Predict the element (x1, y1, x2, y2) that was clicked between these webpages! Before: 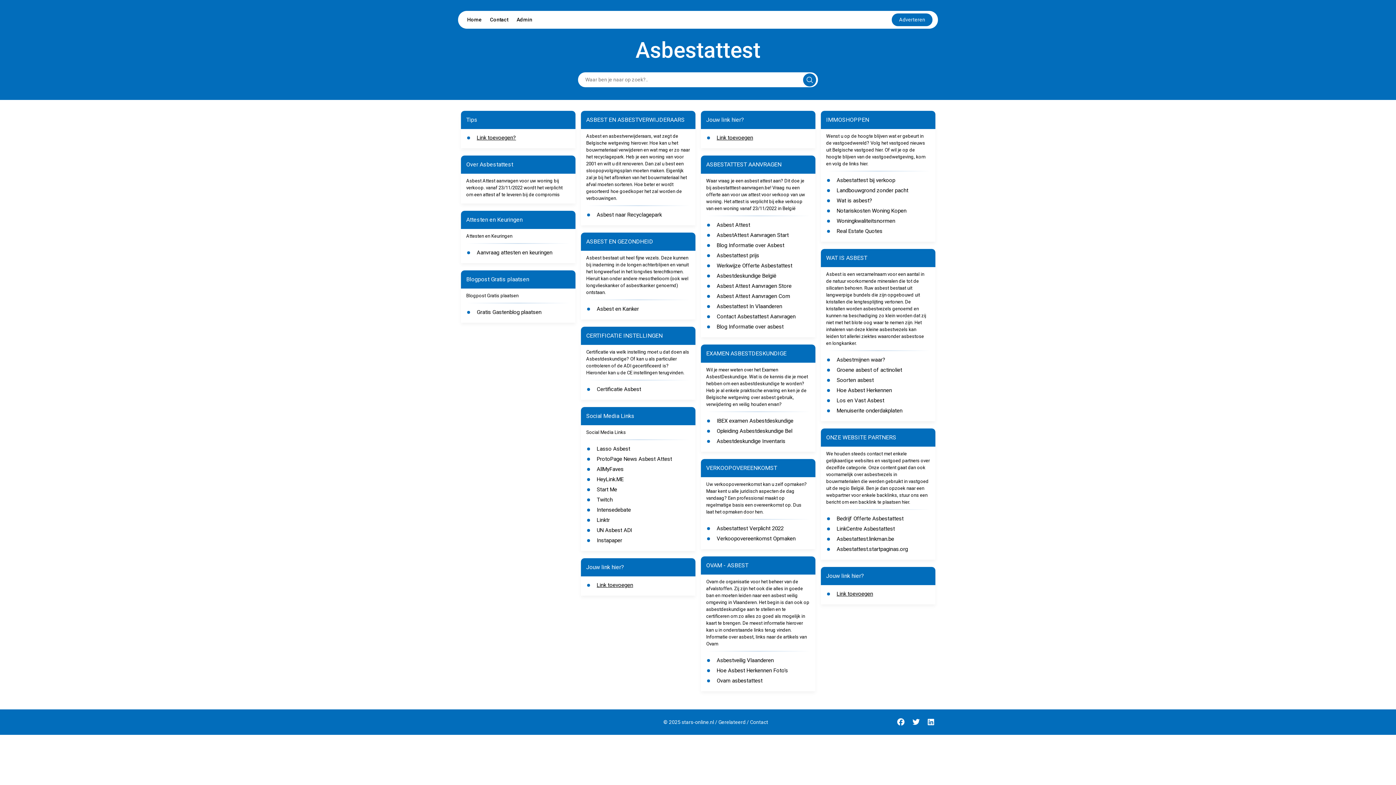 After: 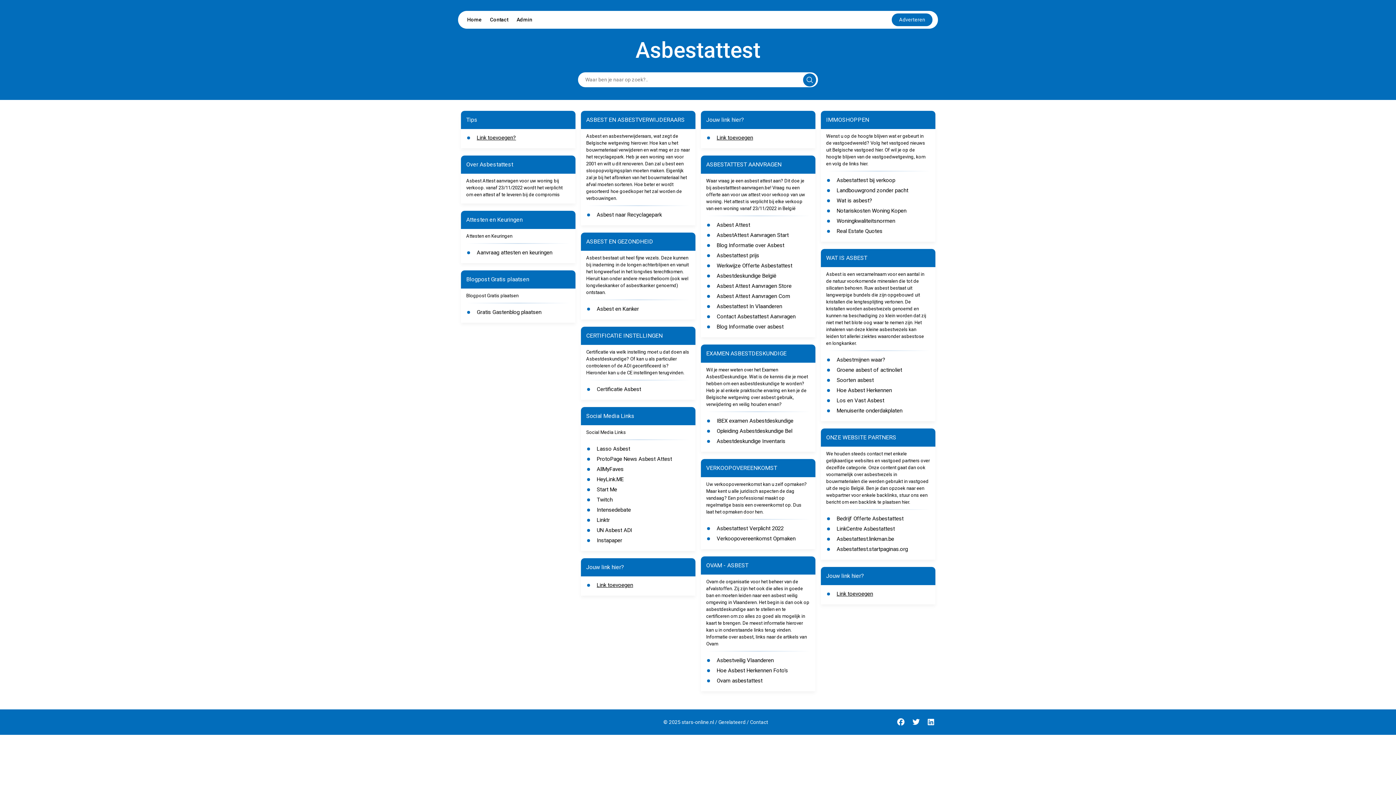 Action: bbox: (836, 217, 895, 224) label: Woningkwaliteitsnormen